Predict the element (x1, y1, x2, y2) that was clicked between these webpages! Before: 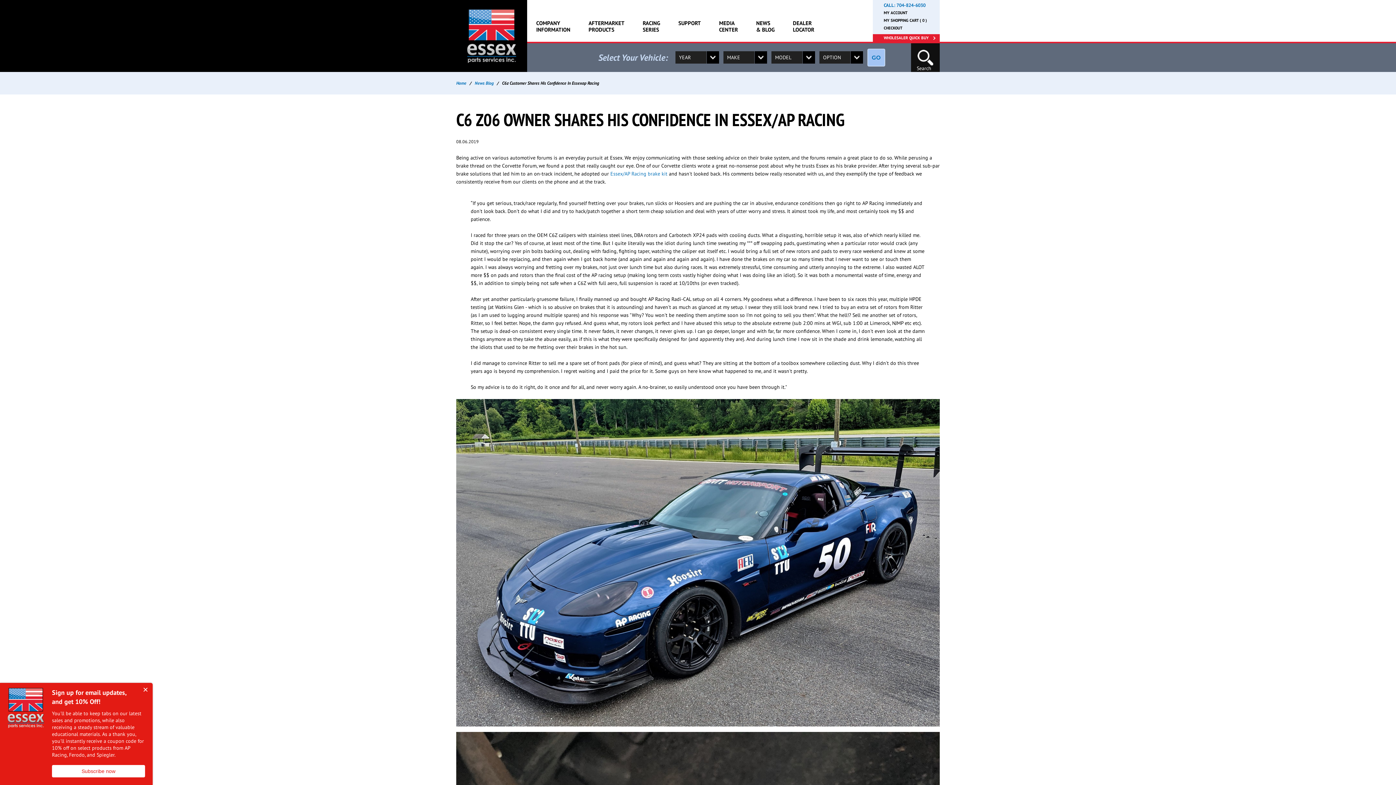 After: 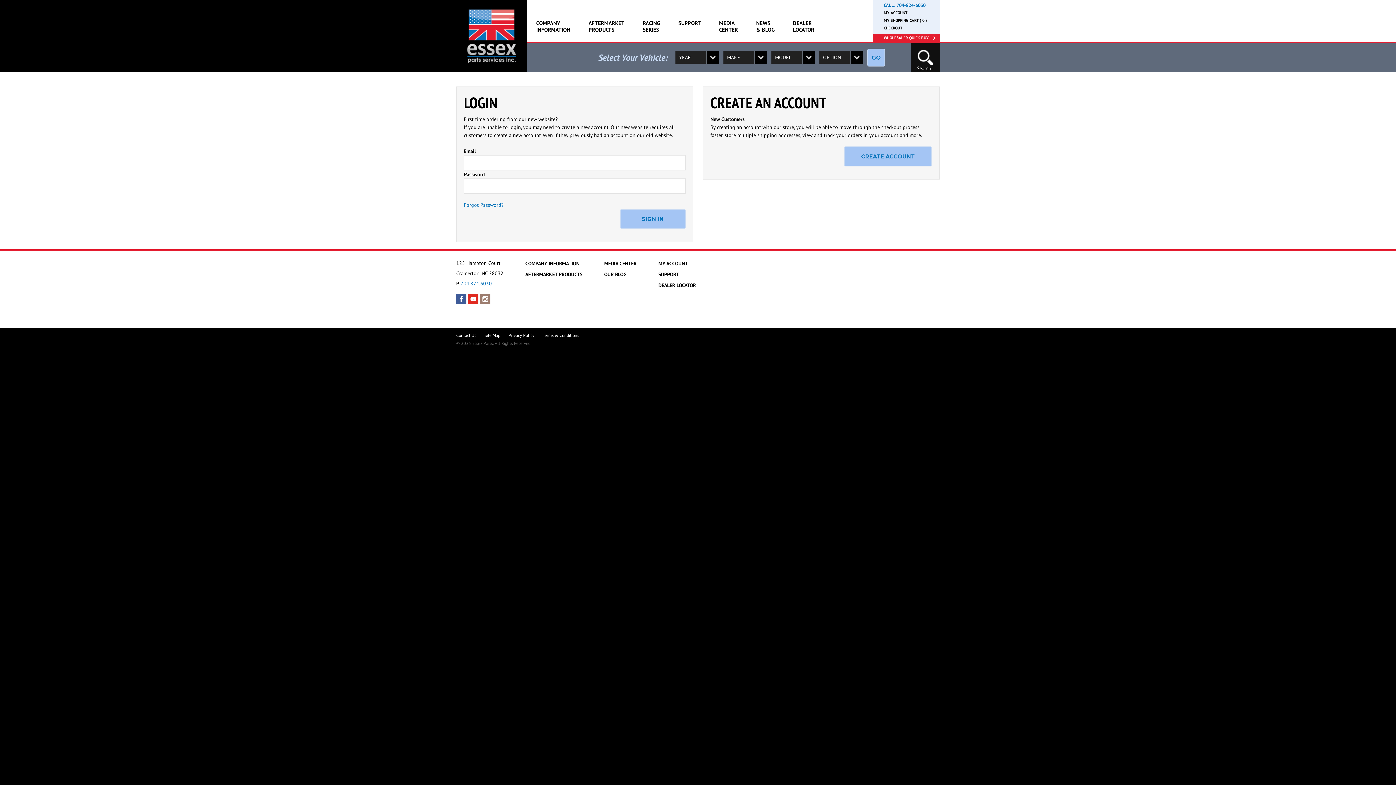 Action: bbox: (873, 9, 940, 16) label: MY ACCOUNT